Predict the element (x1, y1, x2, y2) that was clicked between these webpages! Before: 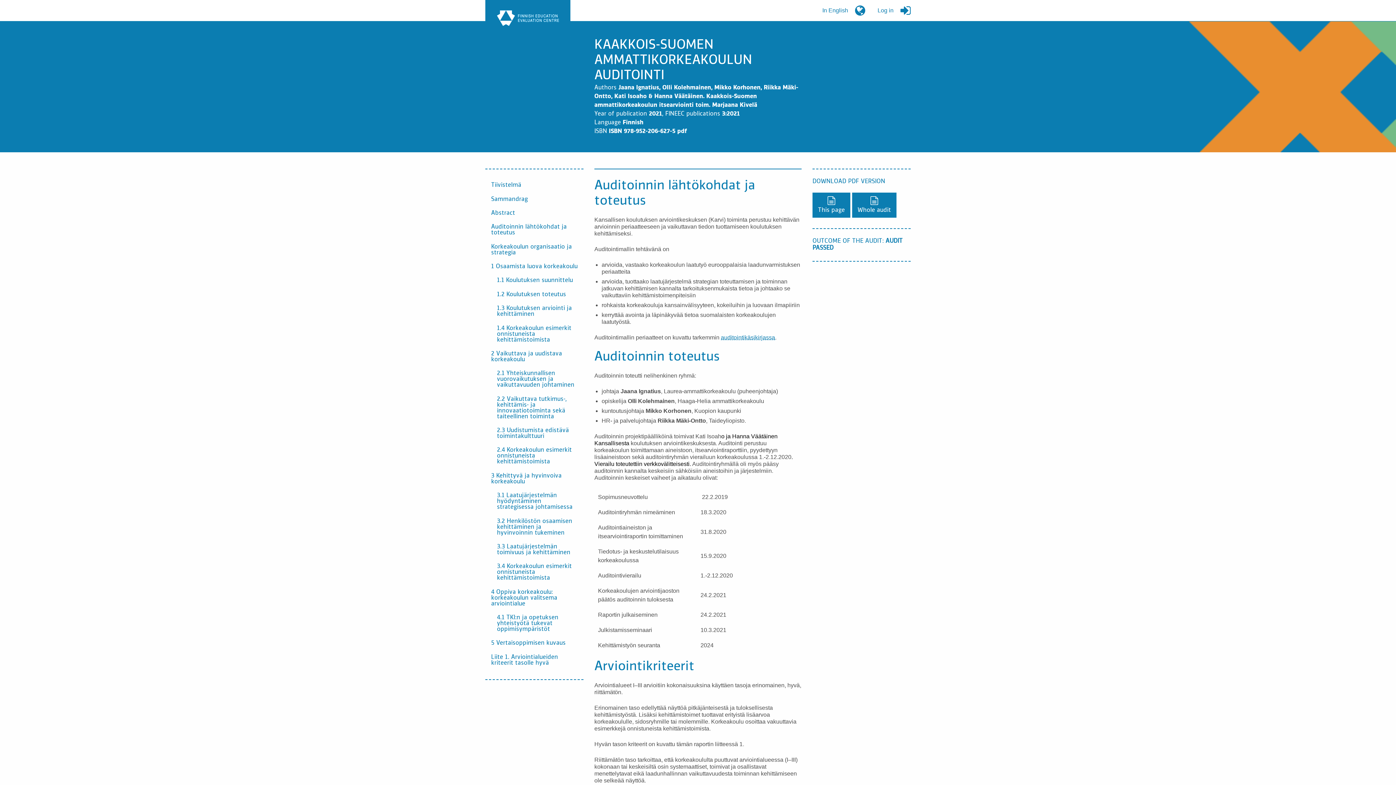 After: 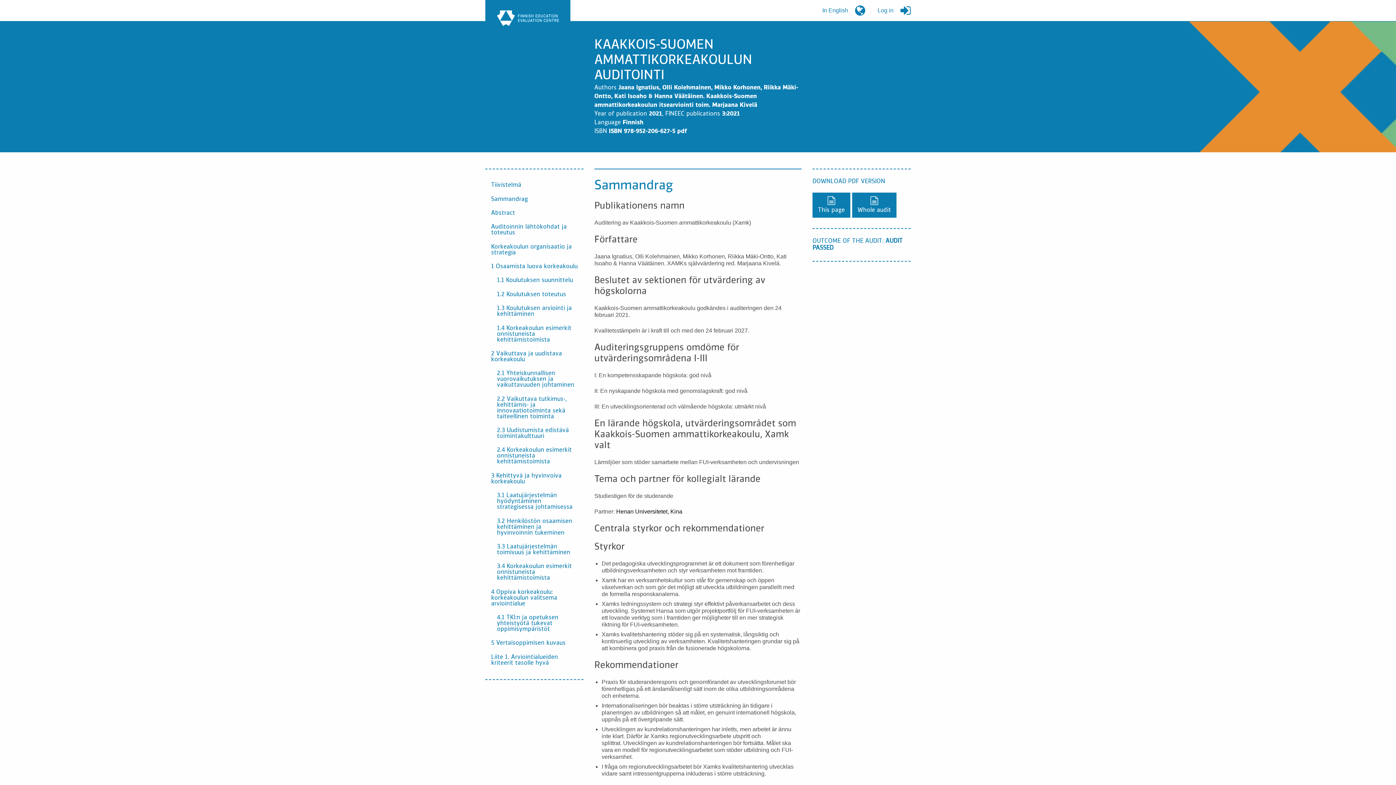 Action: label: Sammandrag bbox: (485, 192, 583, 206)